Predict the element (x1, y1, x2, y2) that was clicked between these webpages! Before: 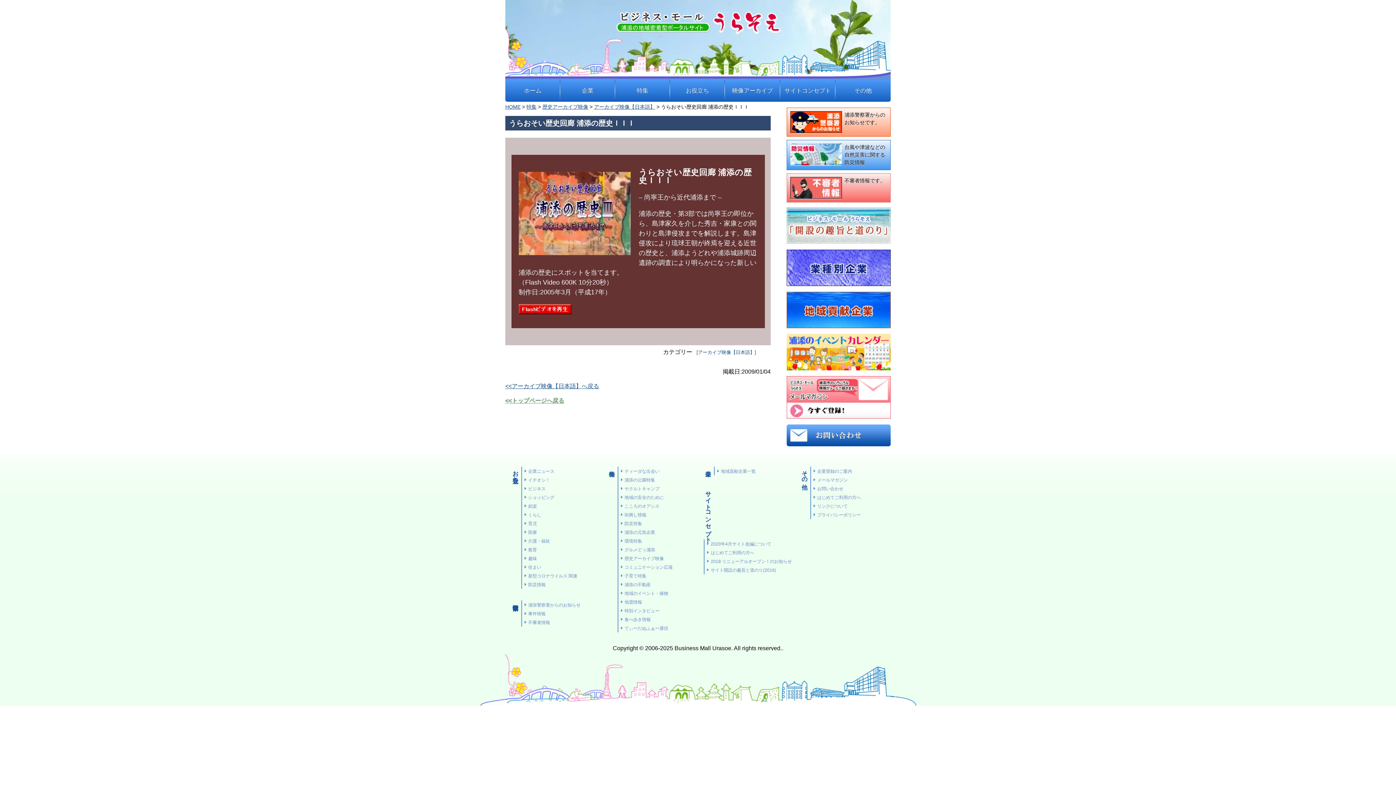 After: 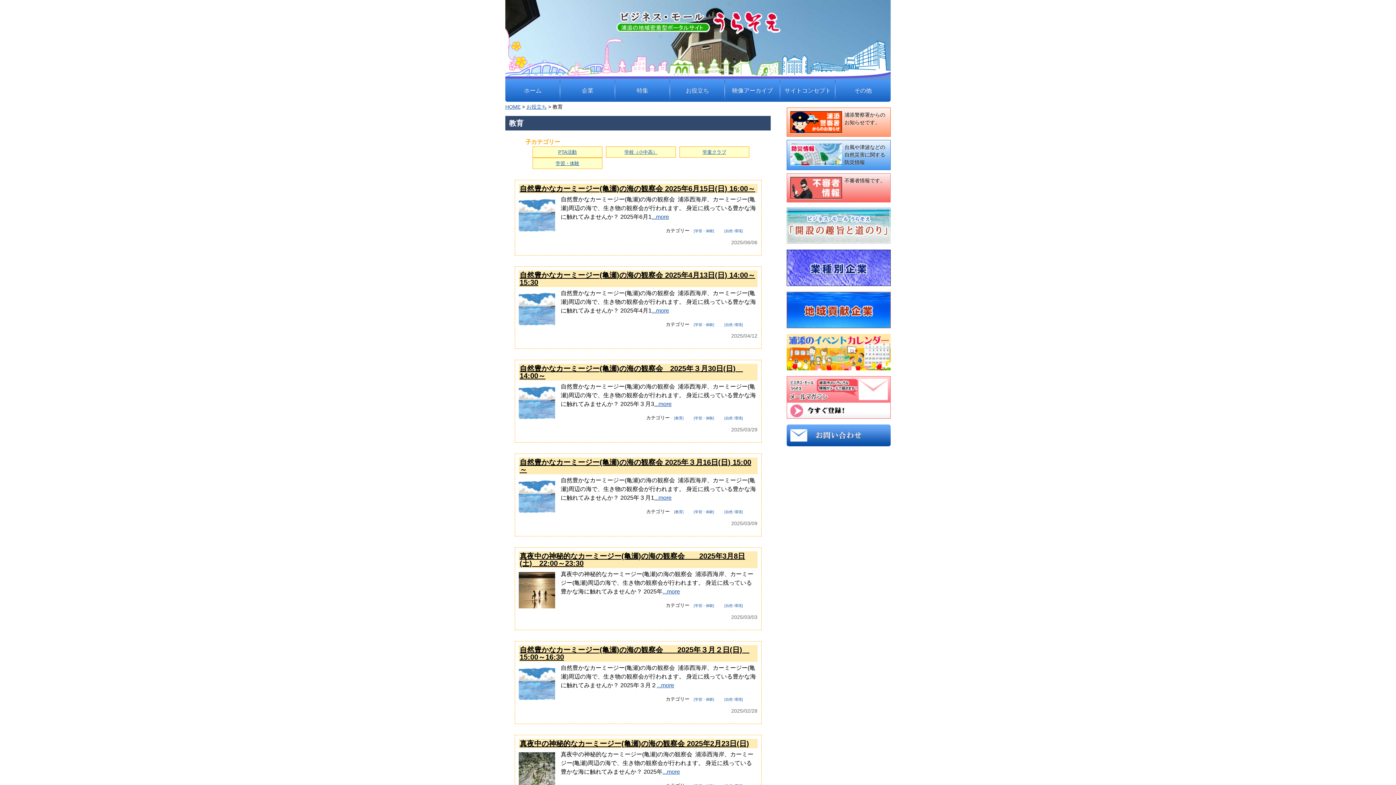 Action: bbox: (524, 547, 537, 552) label: 教育